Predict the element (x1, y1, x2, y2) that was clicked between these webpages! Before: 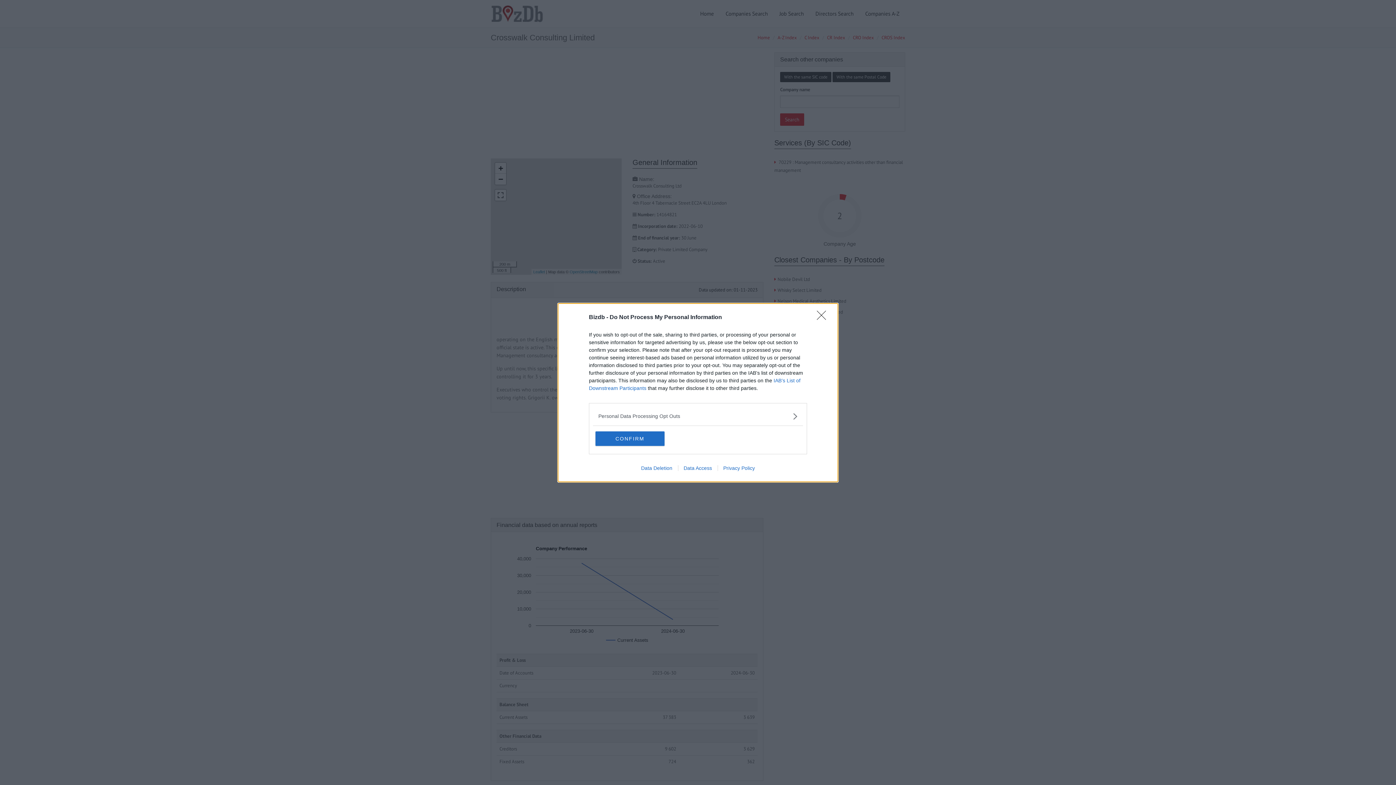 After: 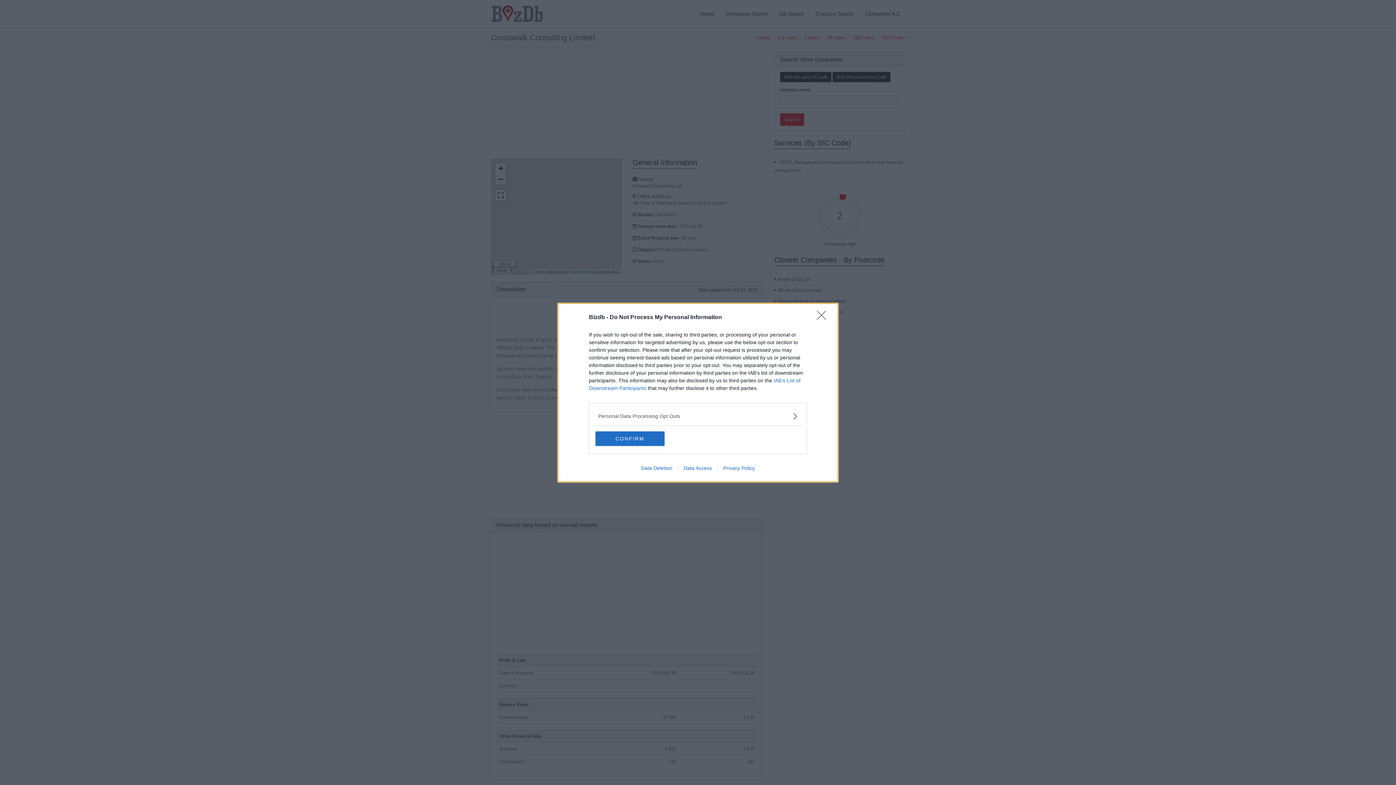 Action: label: Privacy Policy bbox: (717, 465, 760, 471)